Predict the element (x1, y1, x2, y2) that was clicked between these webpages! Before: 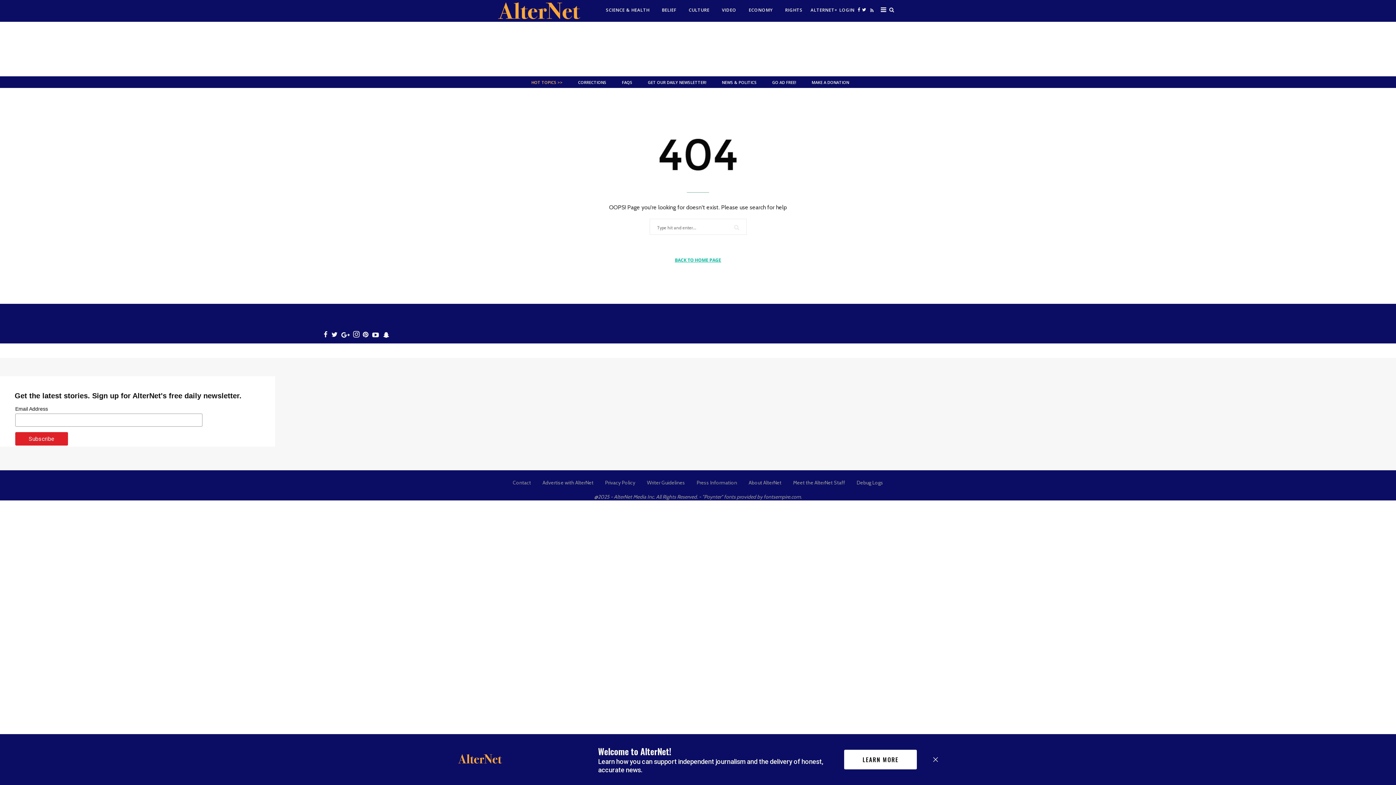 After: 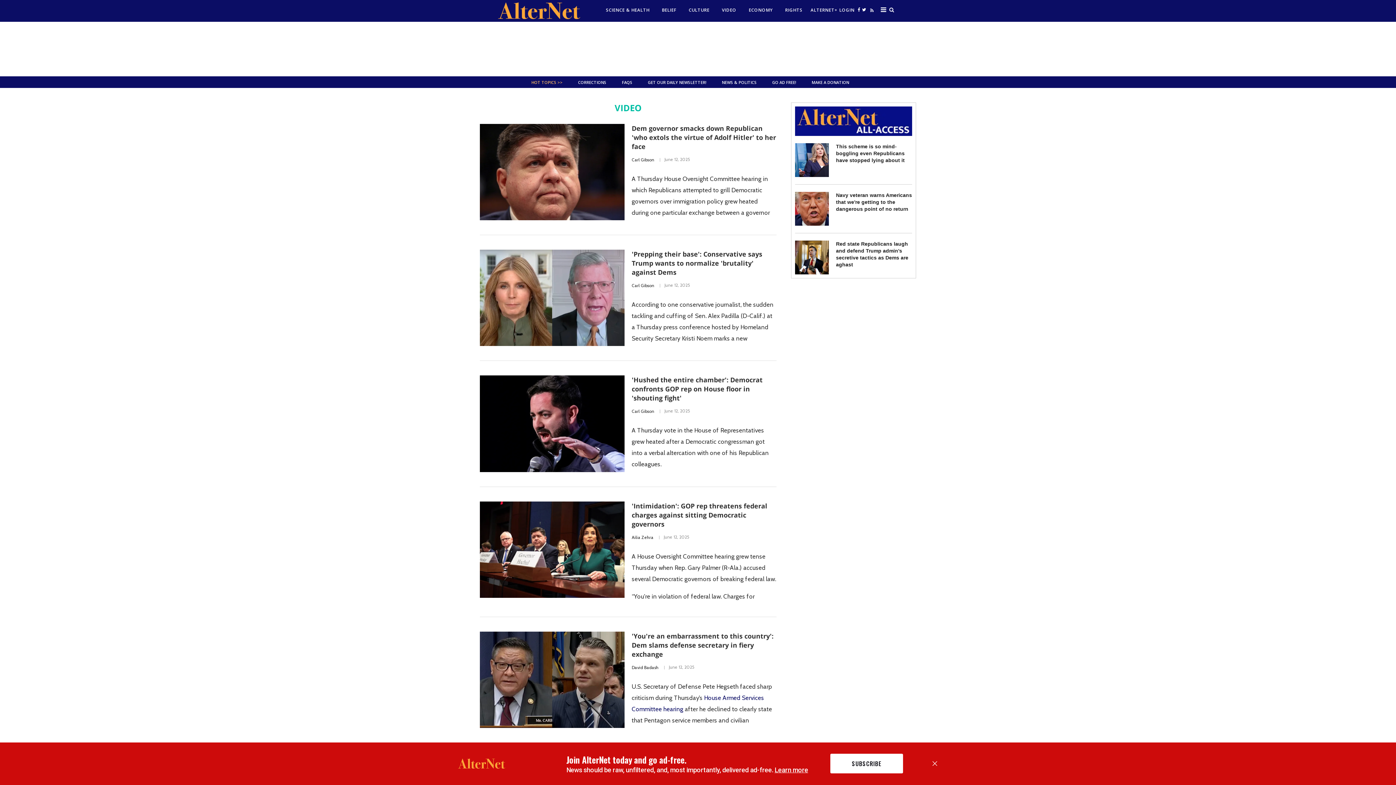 Action: label: VIDEO bbox: (716, 3, 742, 16)